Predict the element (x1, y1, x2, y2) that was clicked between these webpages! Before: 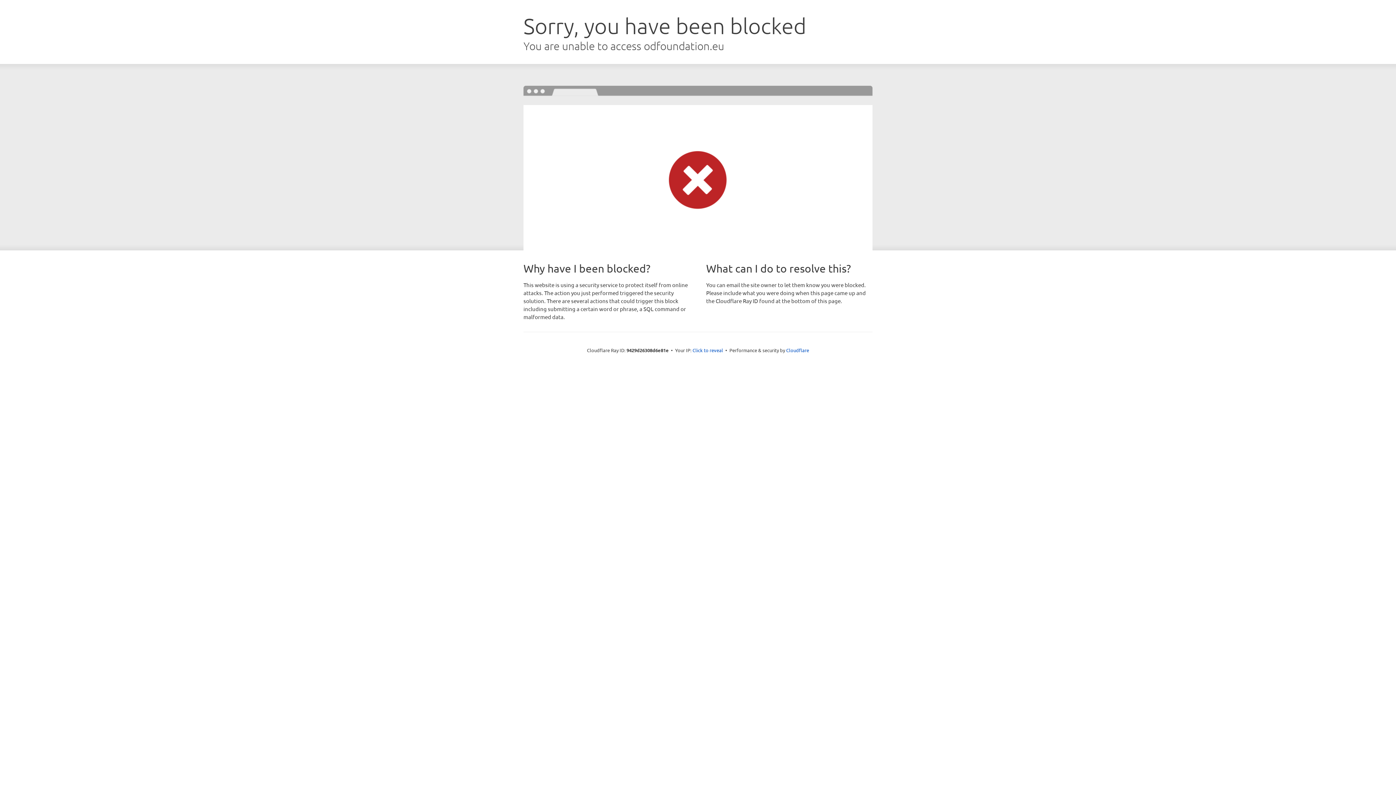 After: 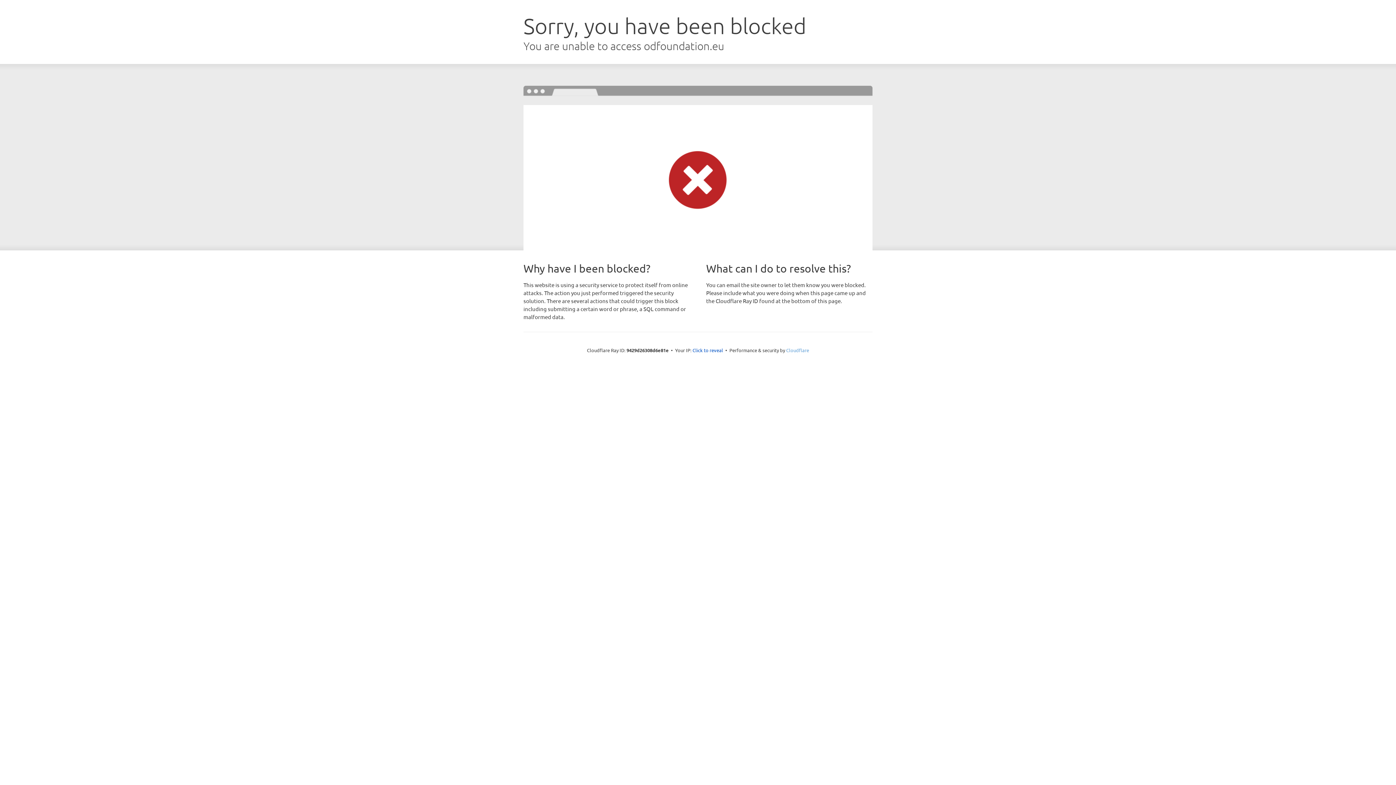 Action: bbox: (786, 347, 809, 353) label: Cloudflare